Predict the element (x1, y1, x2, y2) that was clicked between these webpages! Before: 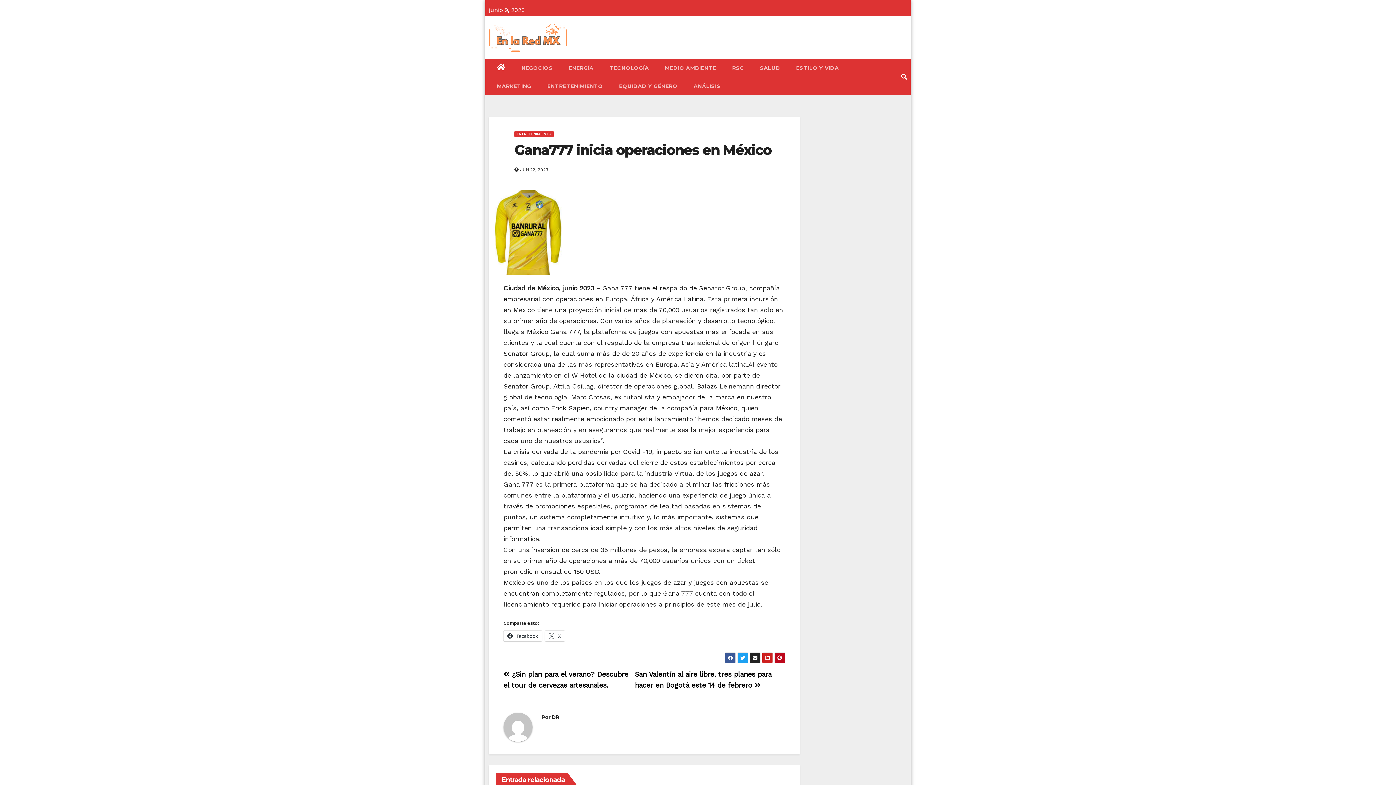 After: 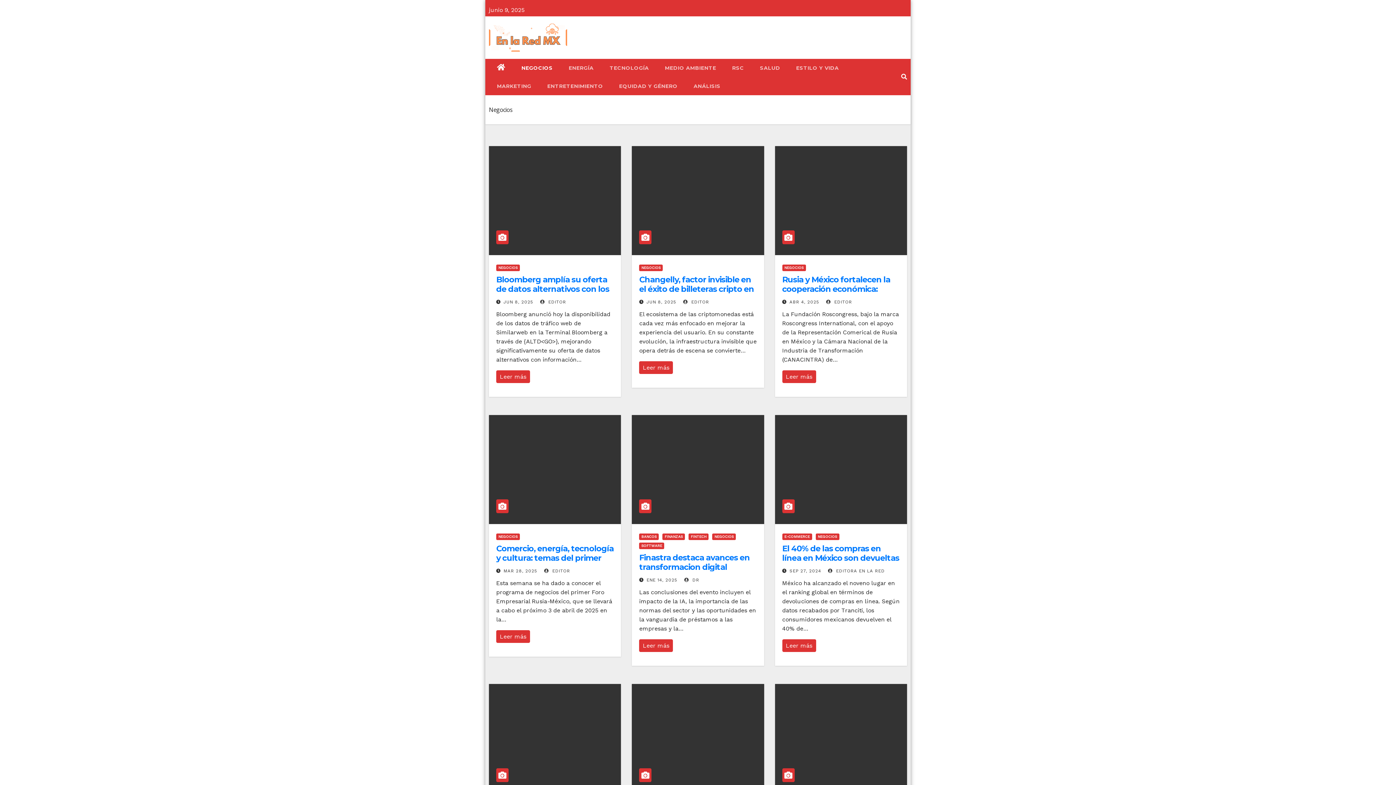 Action: bbox: (513, 58, 560, 77) label: NEGOCIOS